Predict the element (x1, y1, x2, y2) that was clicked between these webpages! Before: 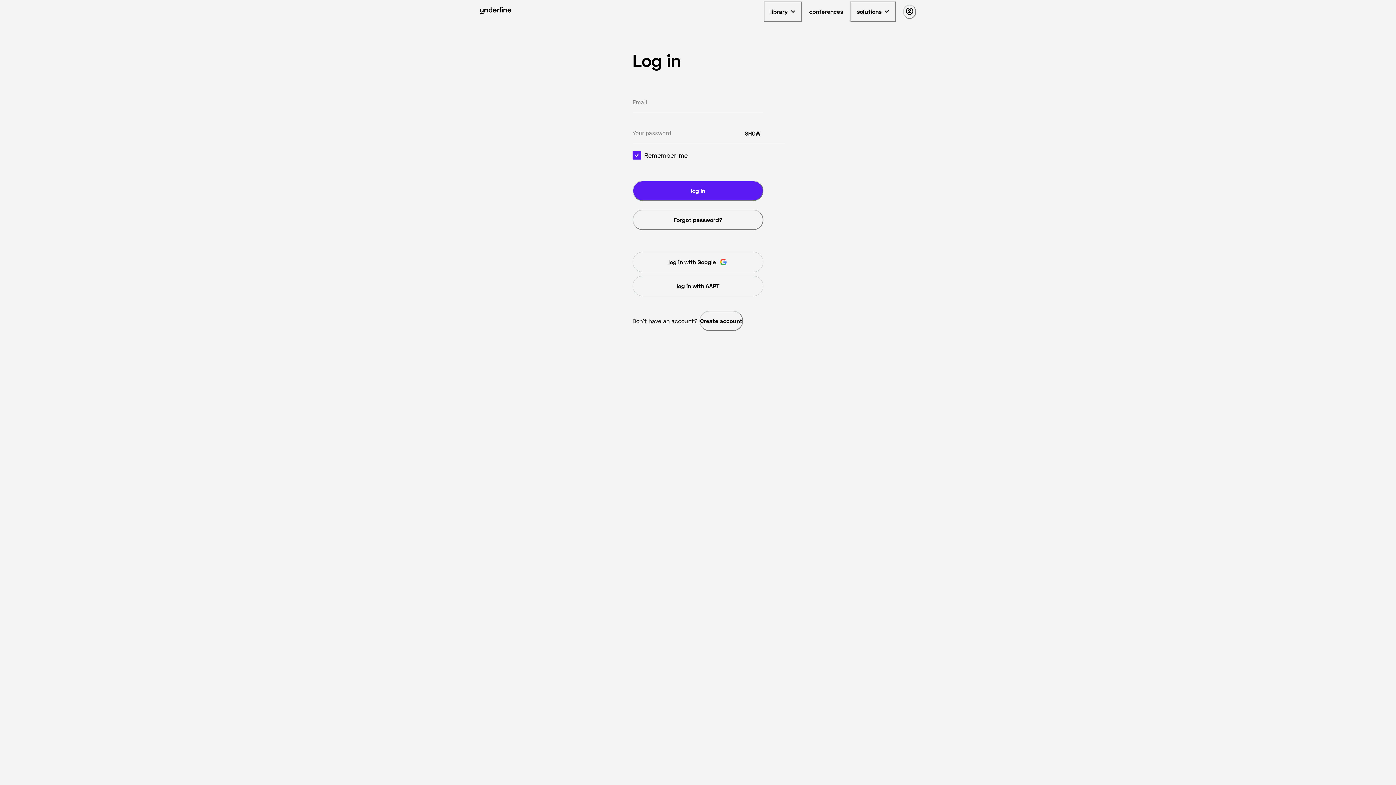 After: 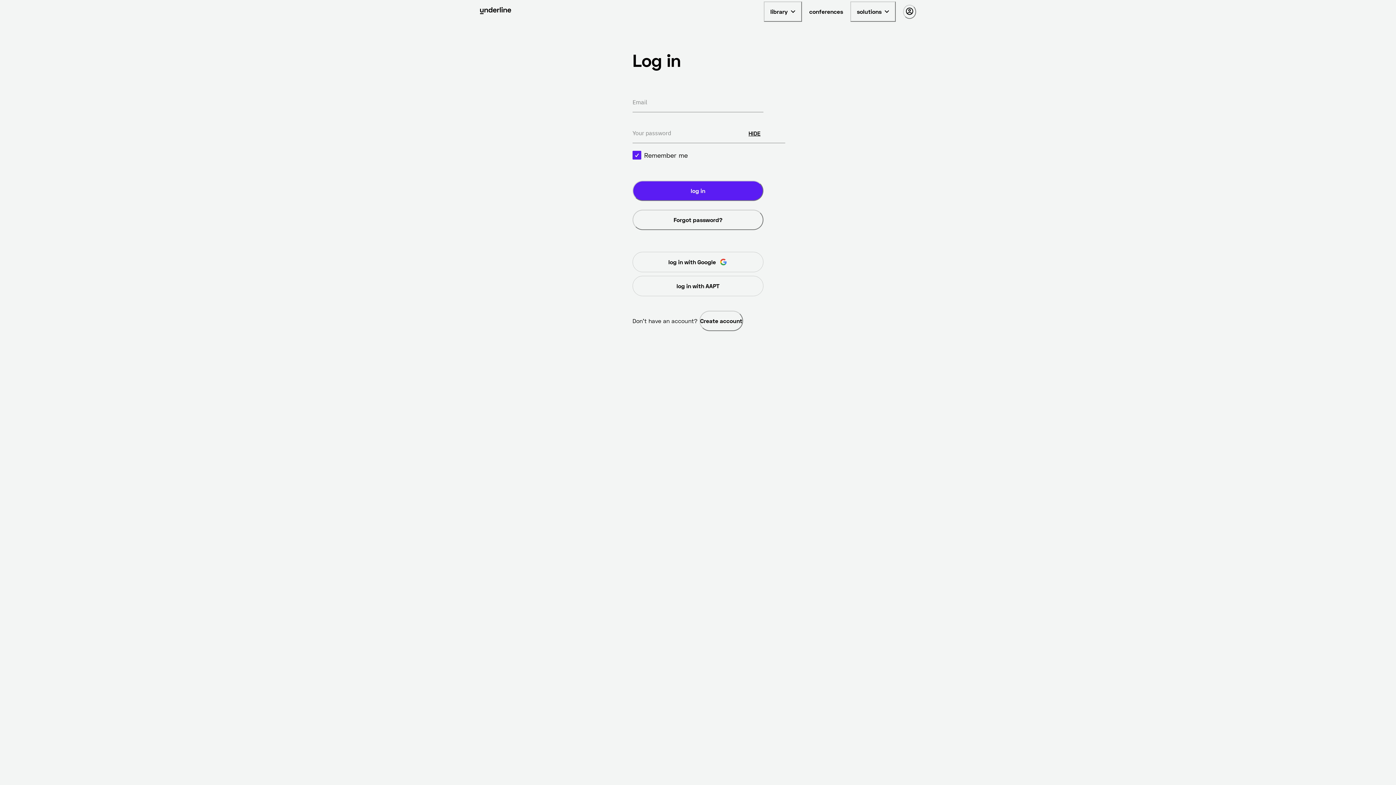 Action: bbox: (745, 129, 760, 137) label: SHOW